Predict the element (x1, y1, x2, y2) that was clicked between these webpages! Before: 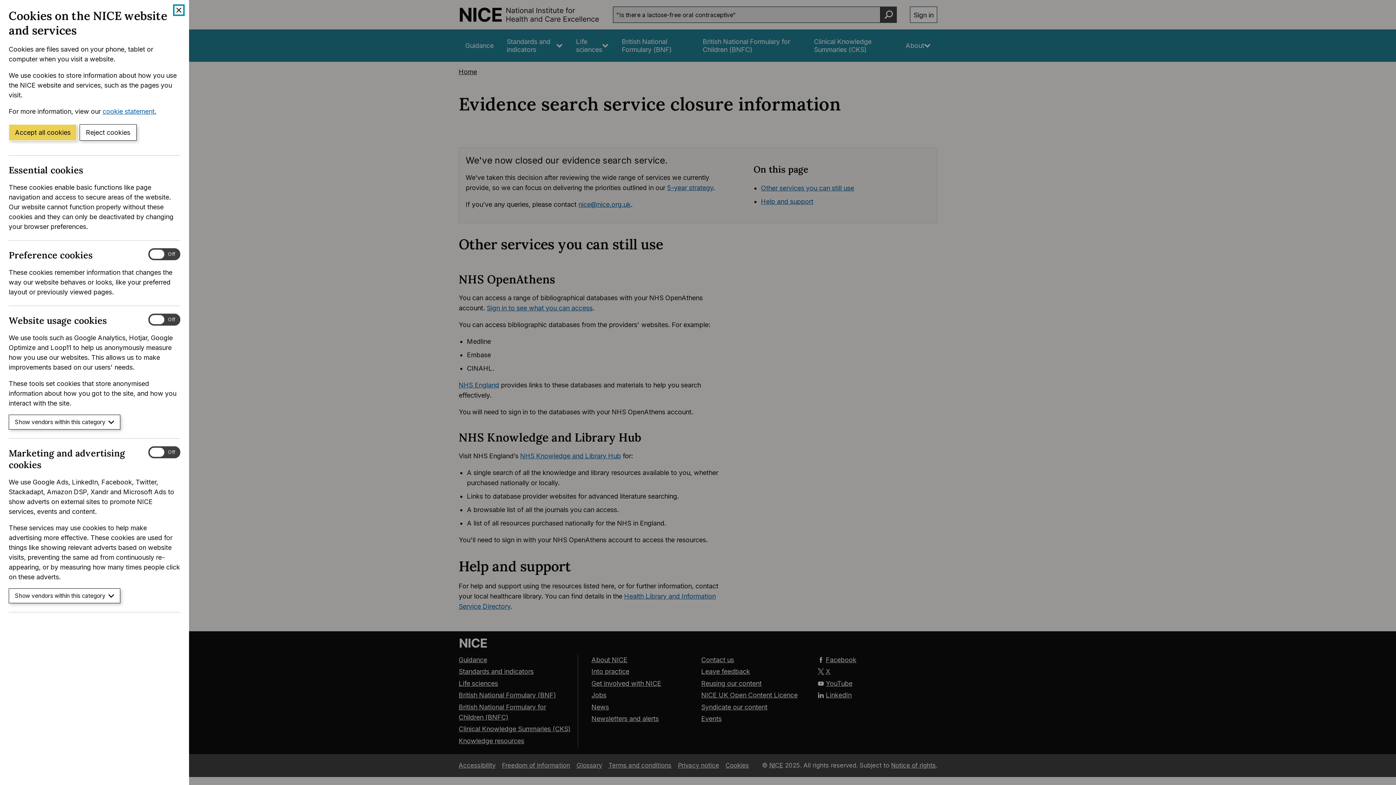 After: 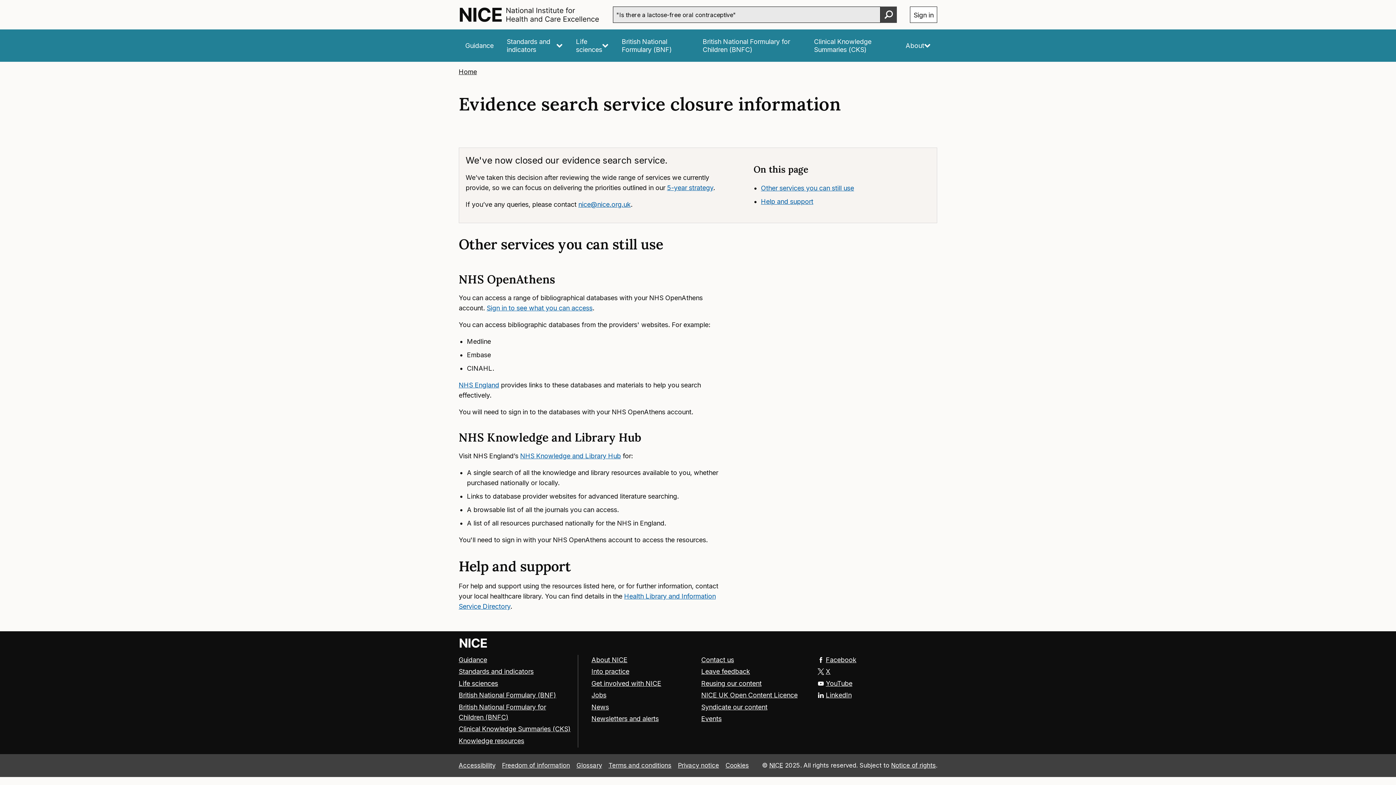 Action: label: Reject cookies bbox: (79, 124, 136, 140)